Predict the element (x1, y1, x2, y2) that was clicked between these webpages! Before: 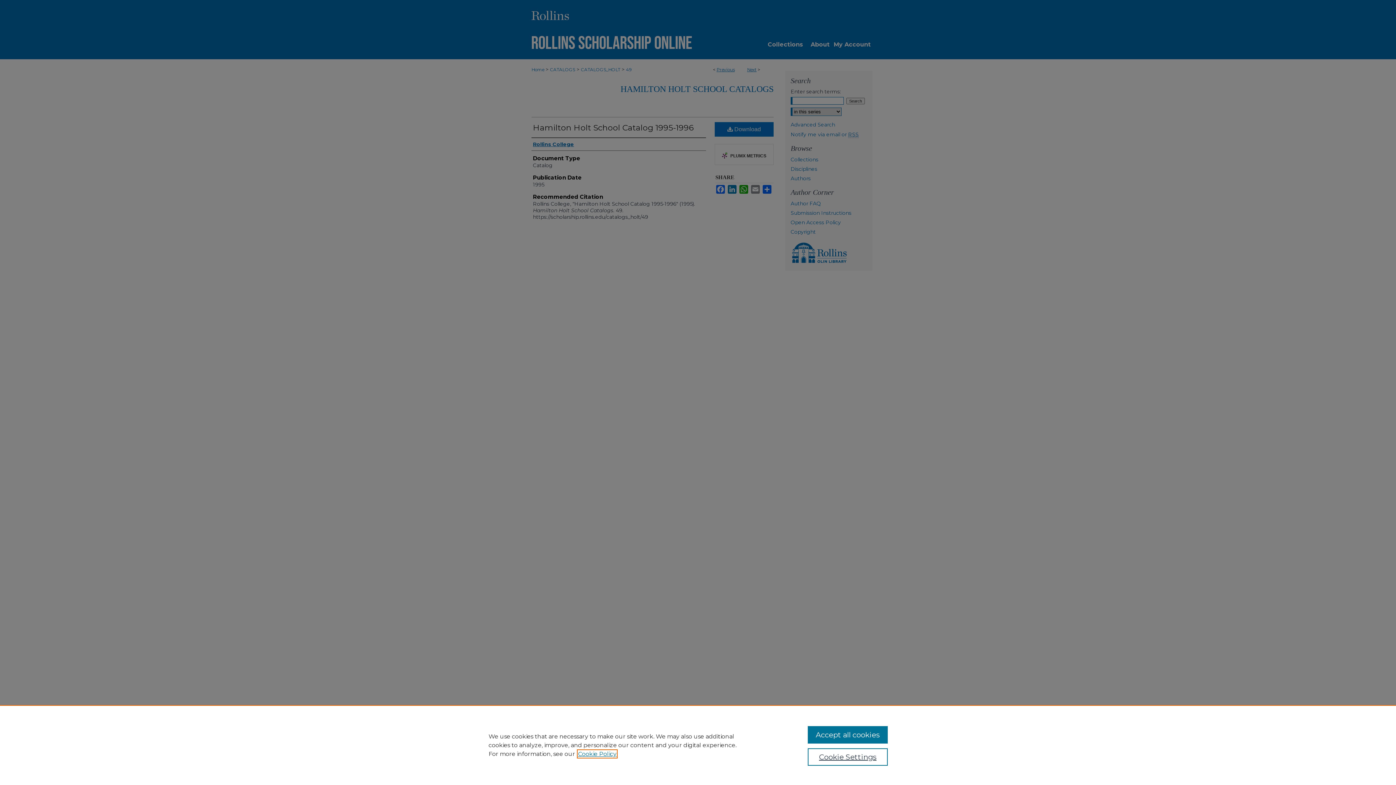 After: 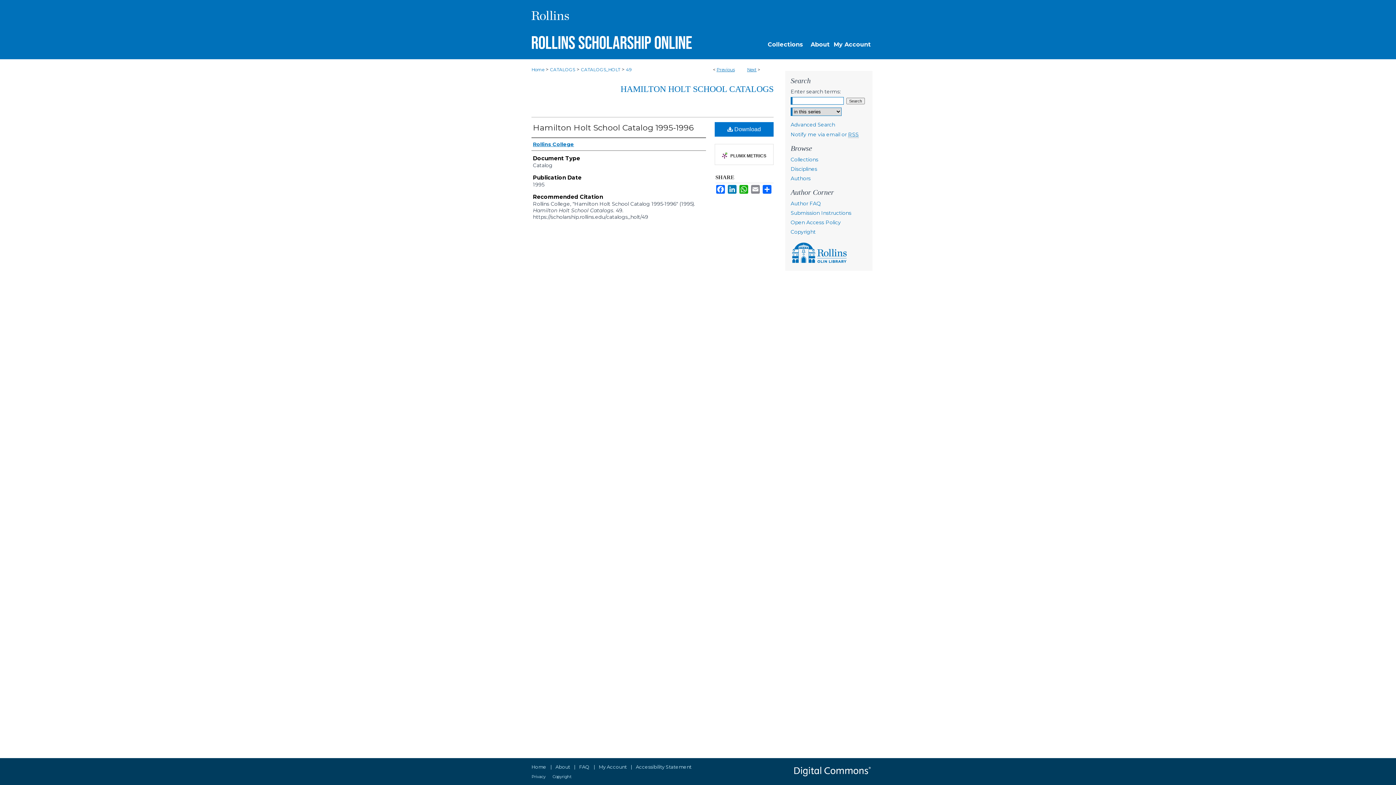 Action: label: Accept all cookies bbox: (807, 726, 887, 744)